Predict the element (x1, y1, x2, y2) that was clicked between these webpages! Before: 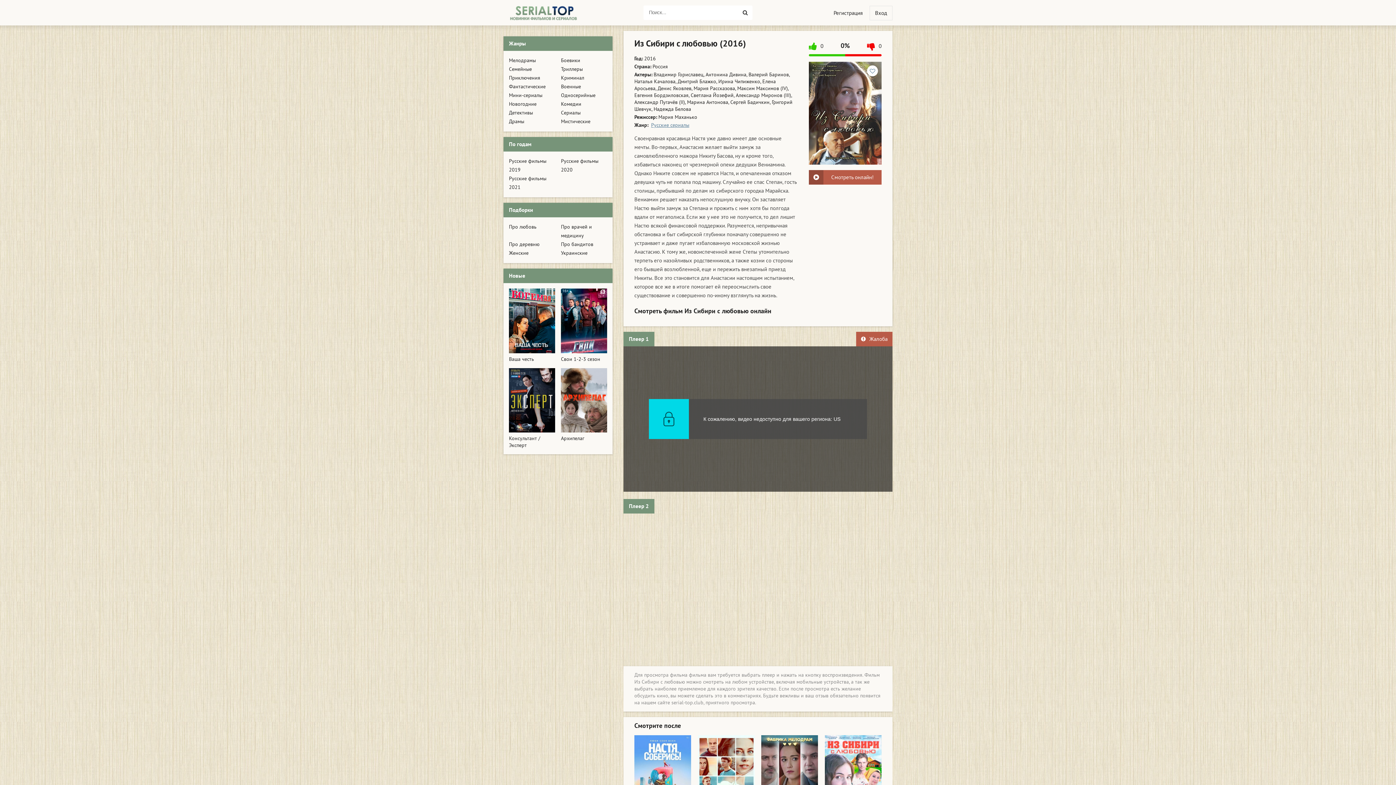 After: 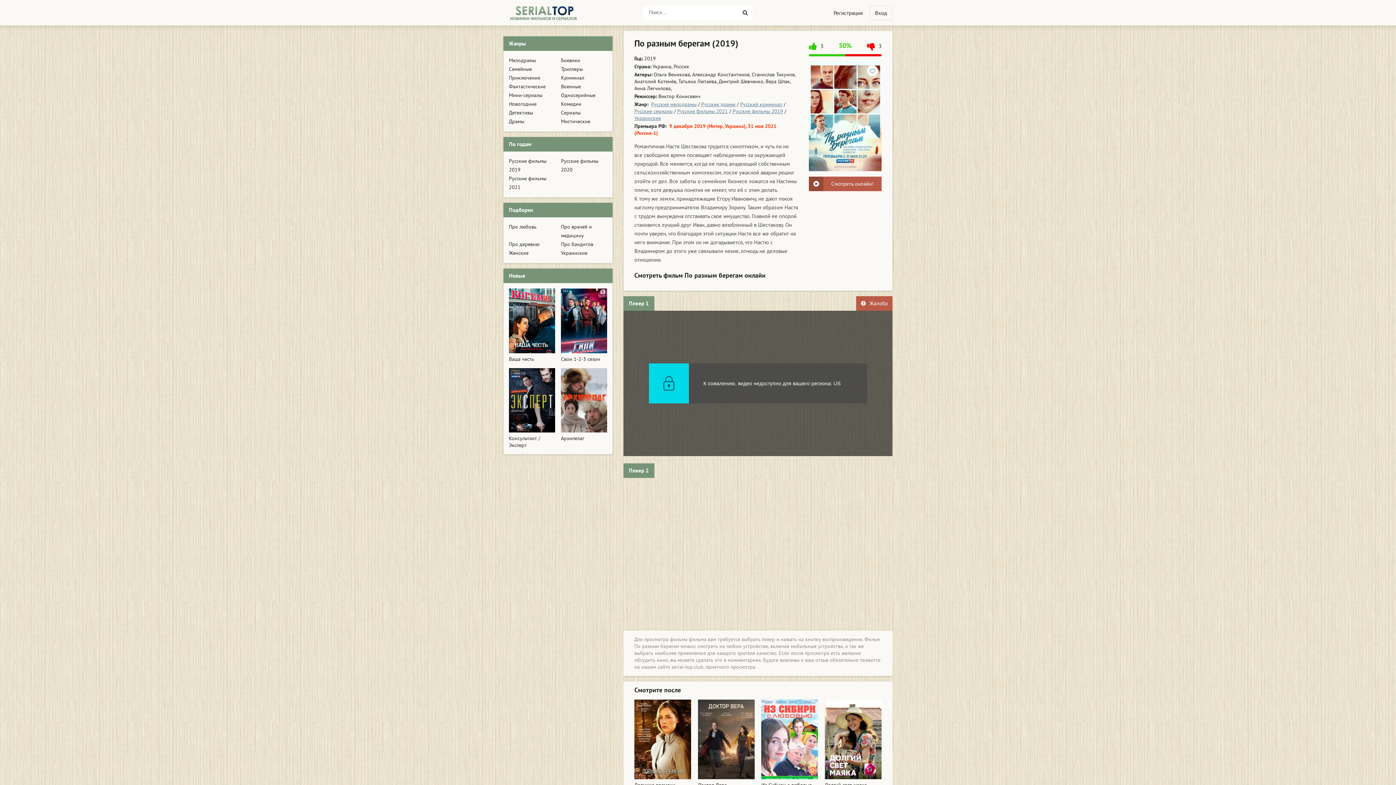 Action: bbox: (698, 735, 754, 824) label: По разным берегам